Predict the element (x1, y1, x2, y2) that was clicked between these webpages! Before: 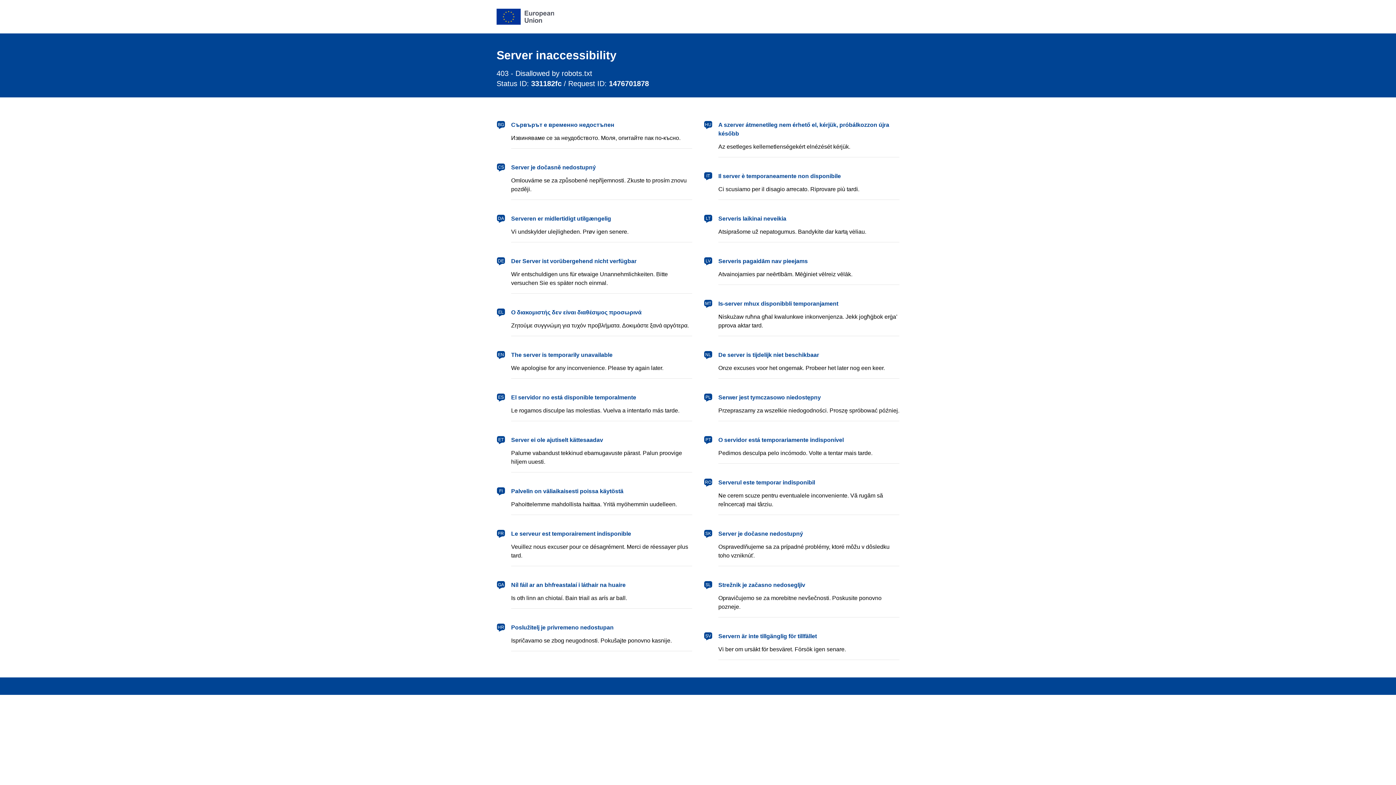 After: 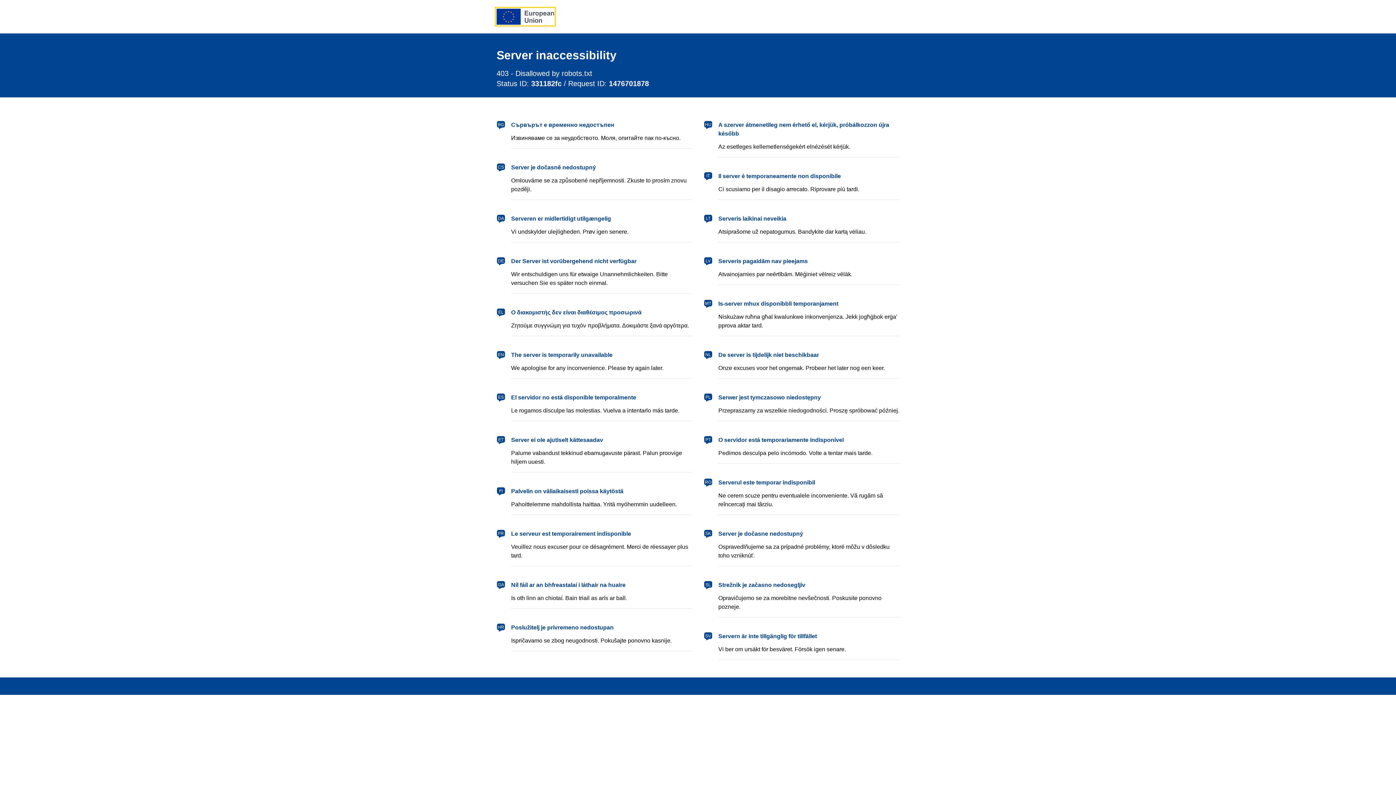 Action: bbox: (496, 8, 554, 24) label: European Union